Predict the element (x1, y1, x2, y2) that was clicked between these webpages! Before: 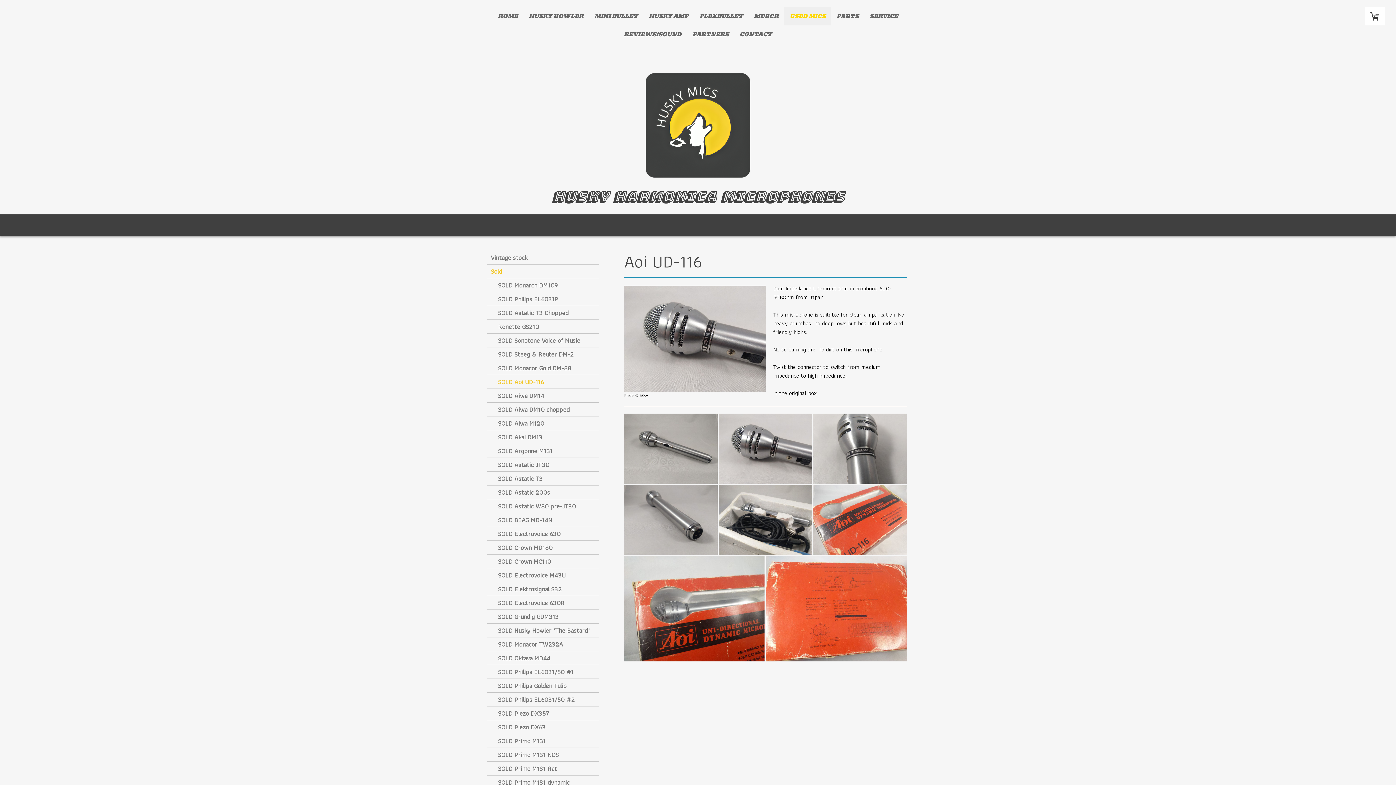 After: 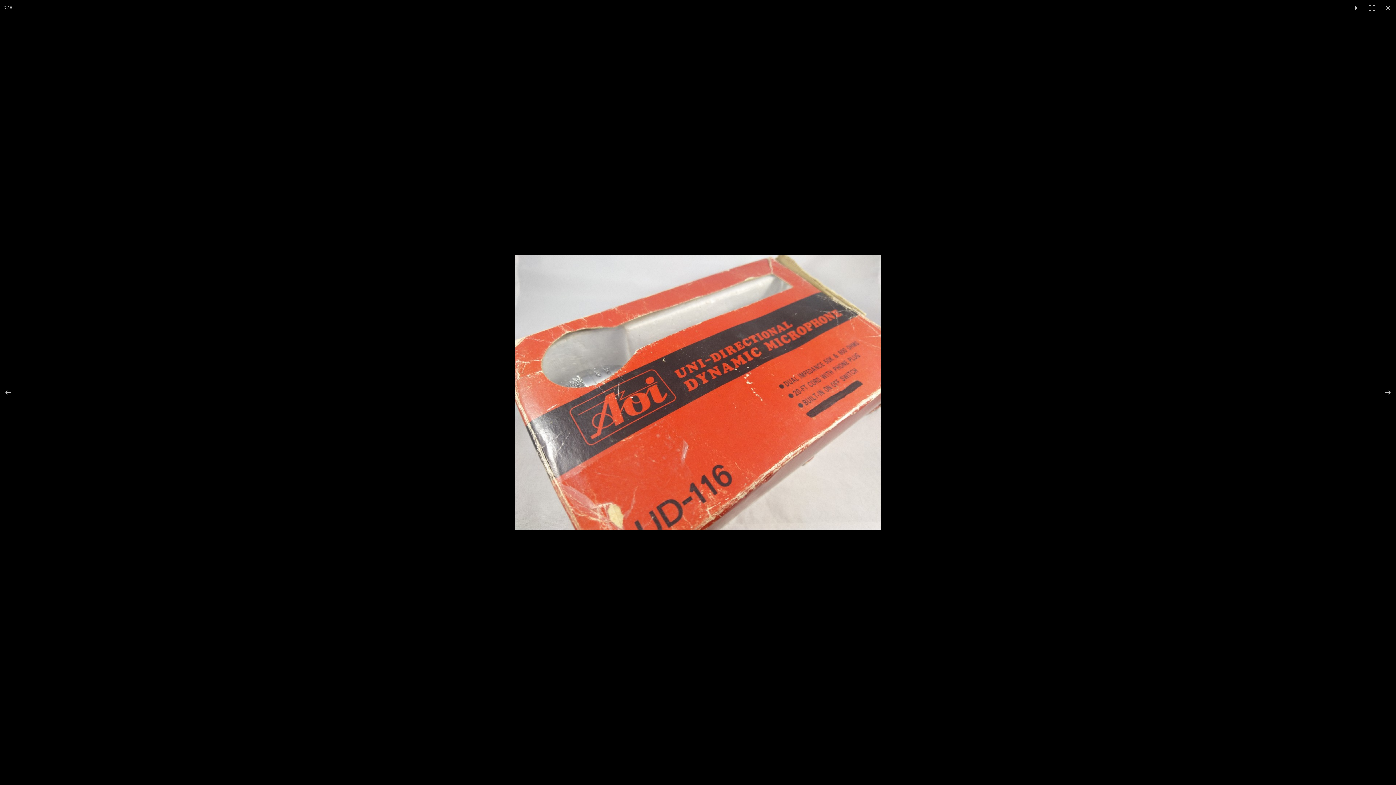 Action: bbox: (813, 485, 907, 555)